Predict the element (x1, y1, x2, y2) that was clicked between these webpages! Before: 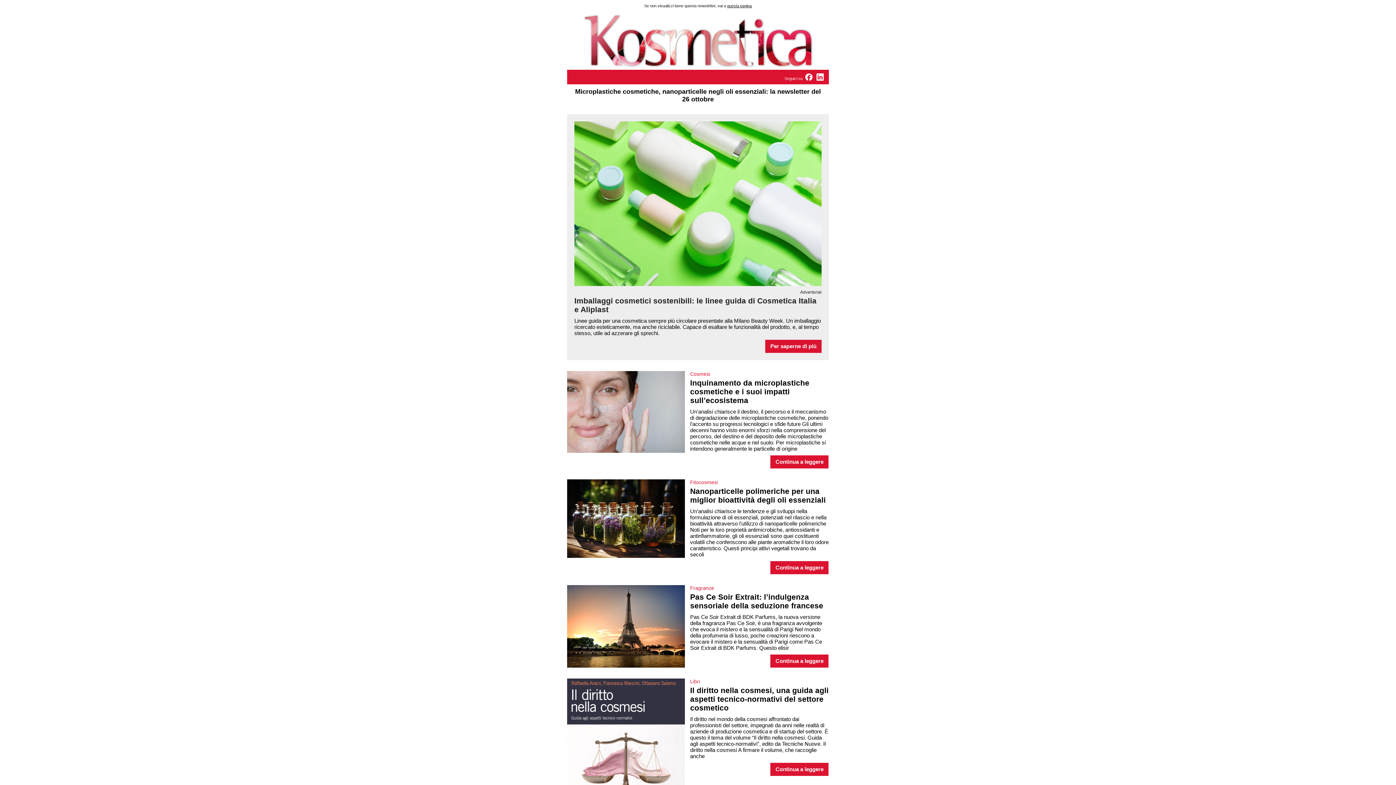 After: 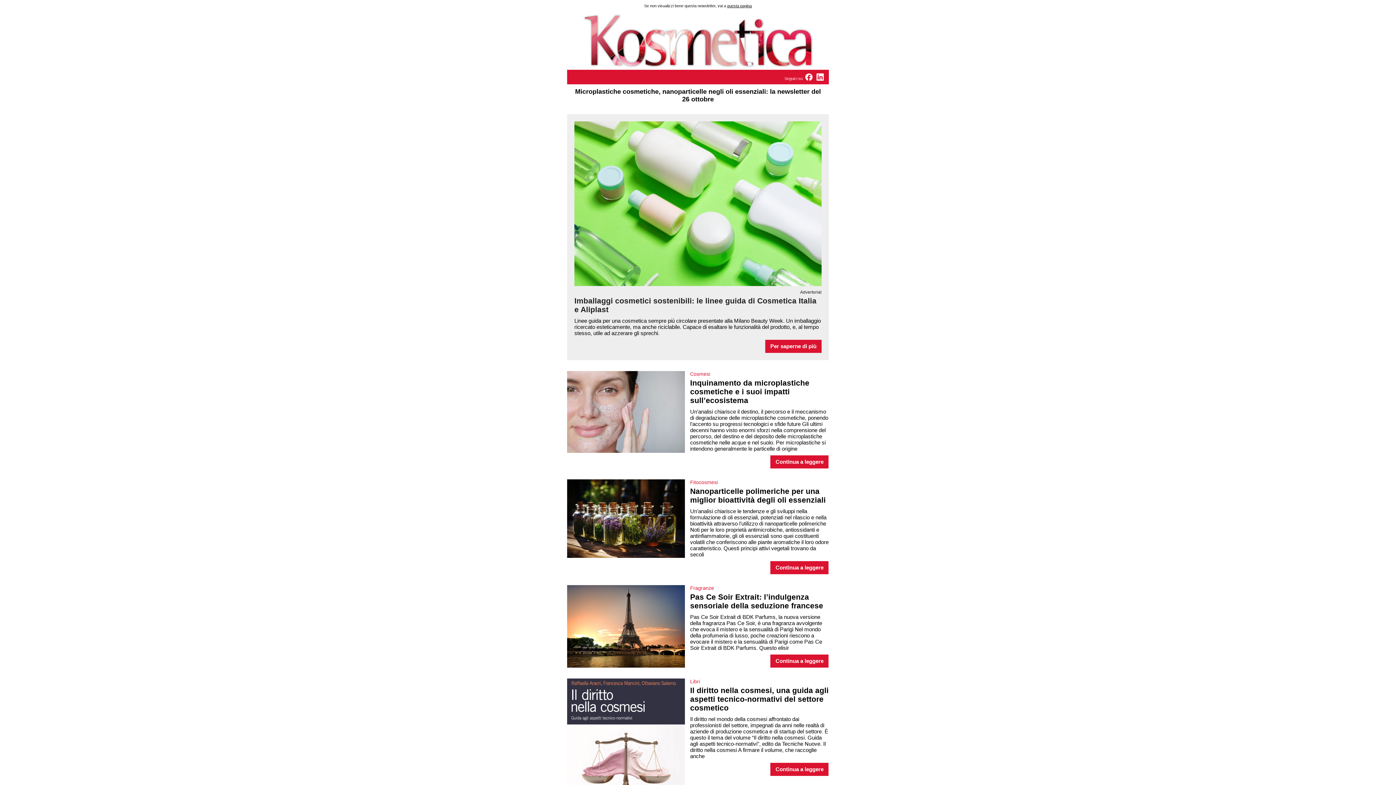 Action: bbox: (815, 76, 825, 80)